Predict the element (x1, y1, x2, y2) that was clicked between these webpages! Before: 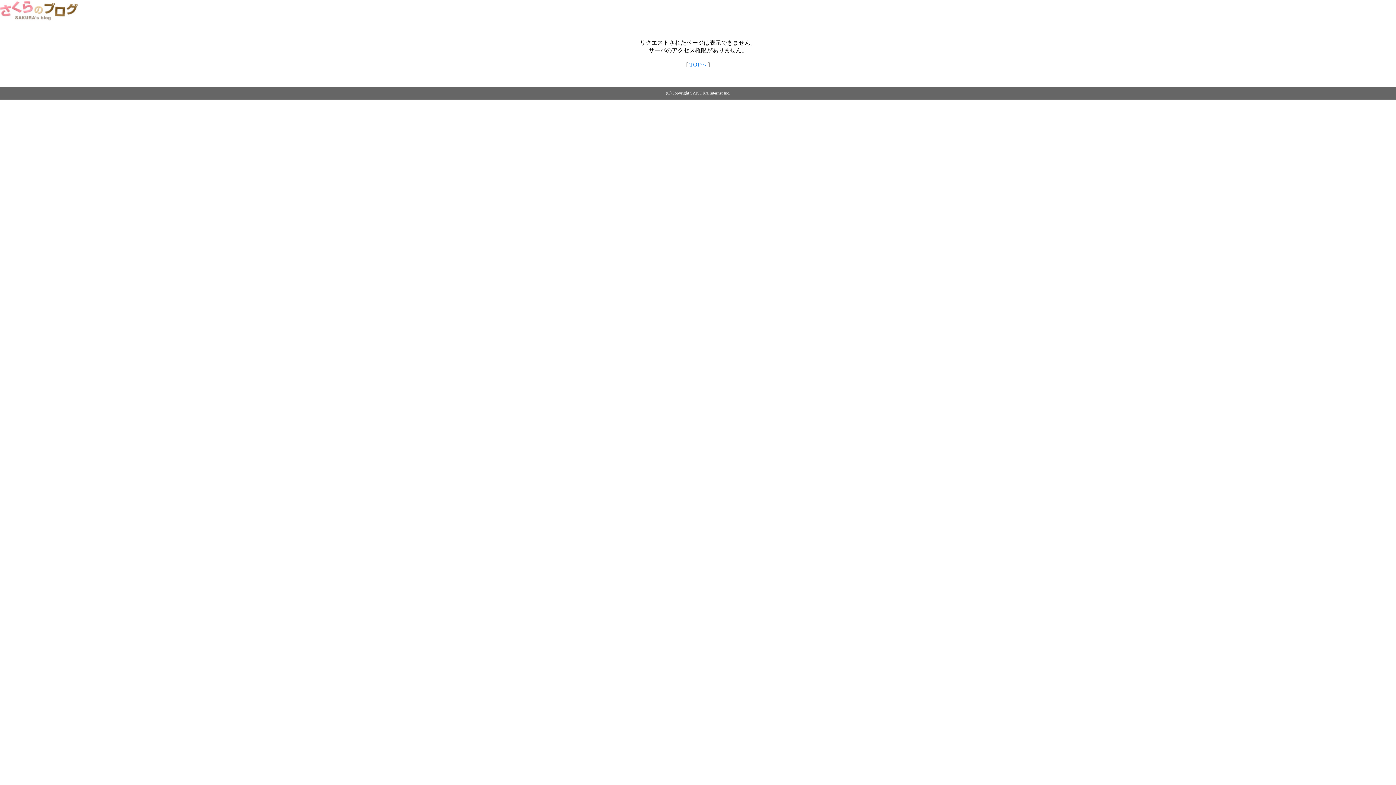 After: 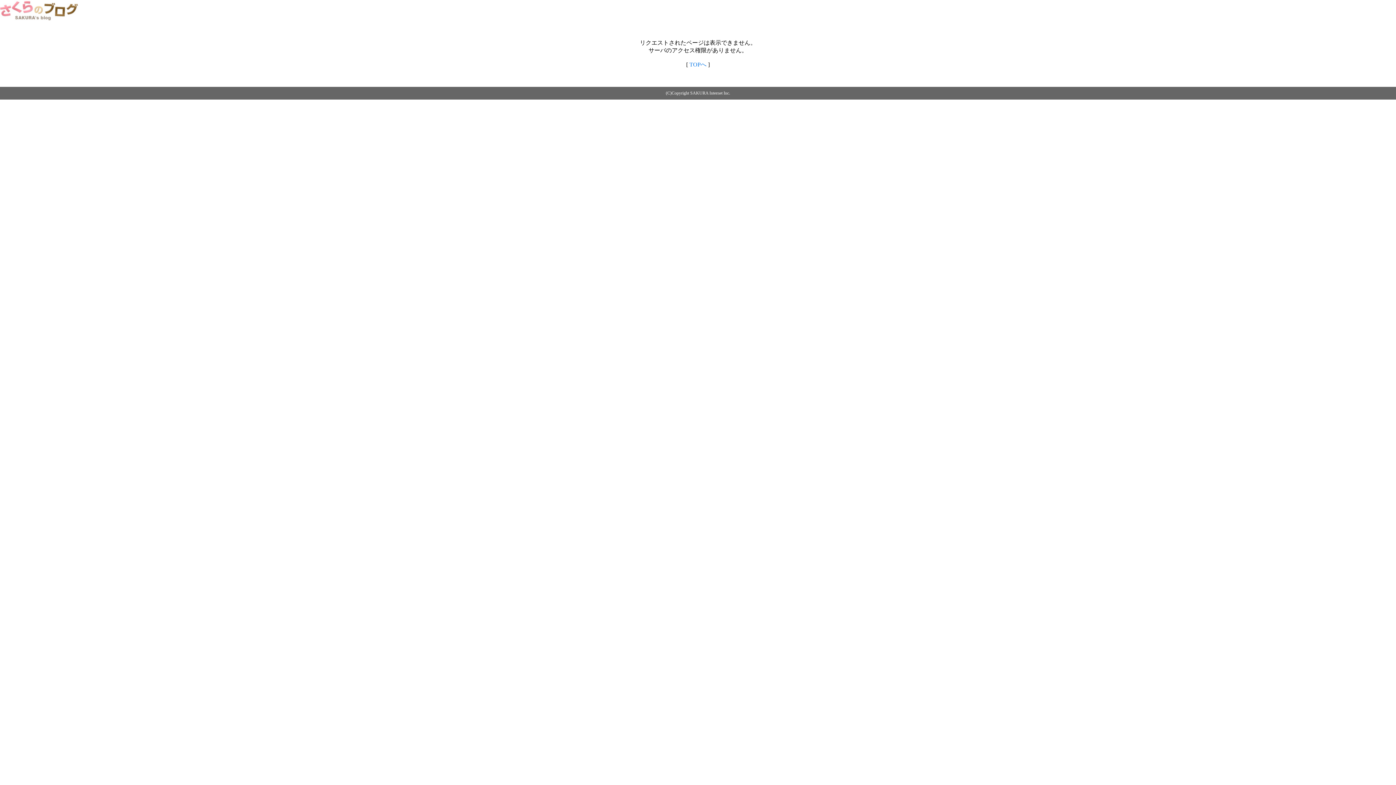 Action: bbox: (0, 14, 79, 20)